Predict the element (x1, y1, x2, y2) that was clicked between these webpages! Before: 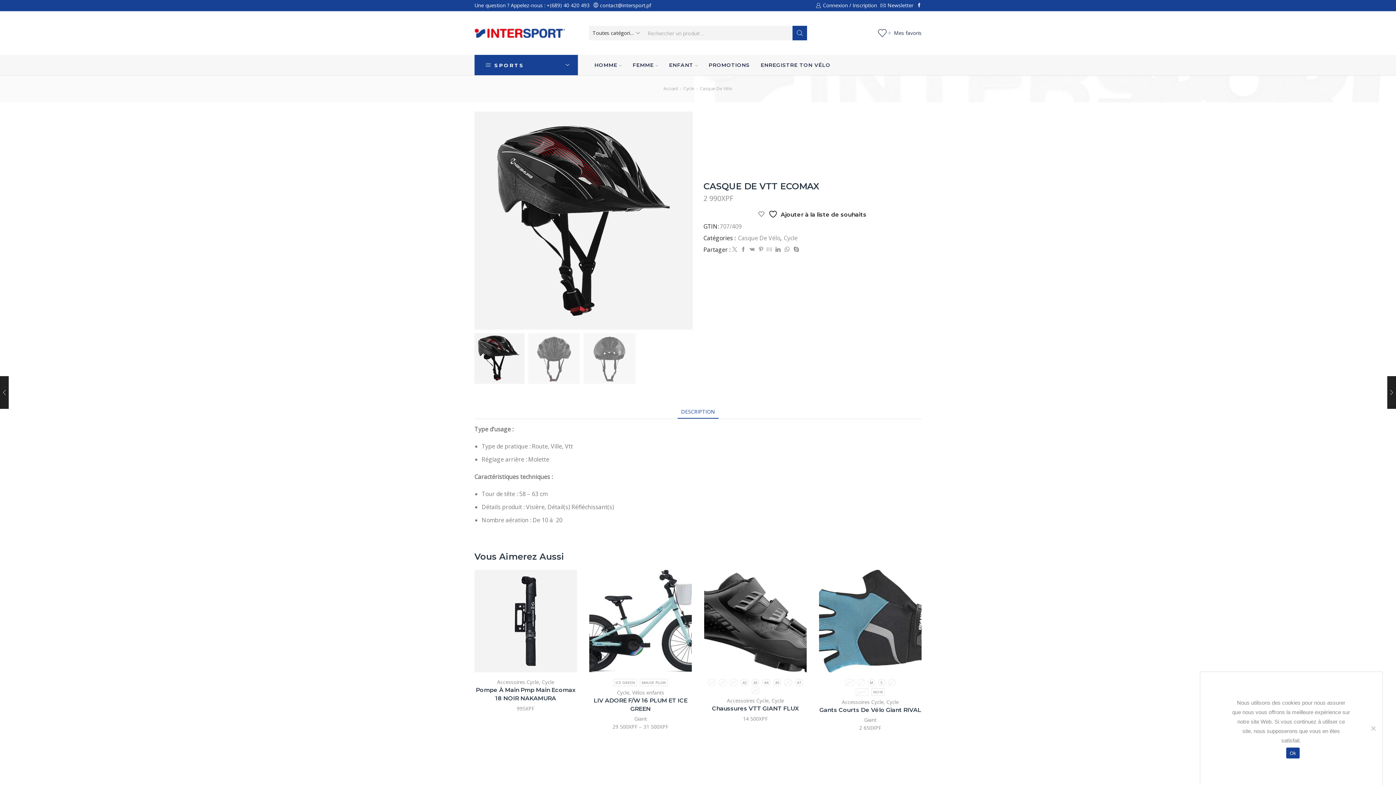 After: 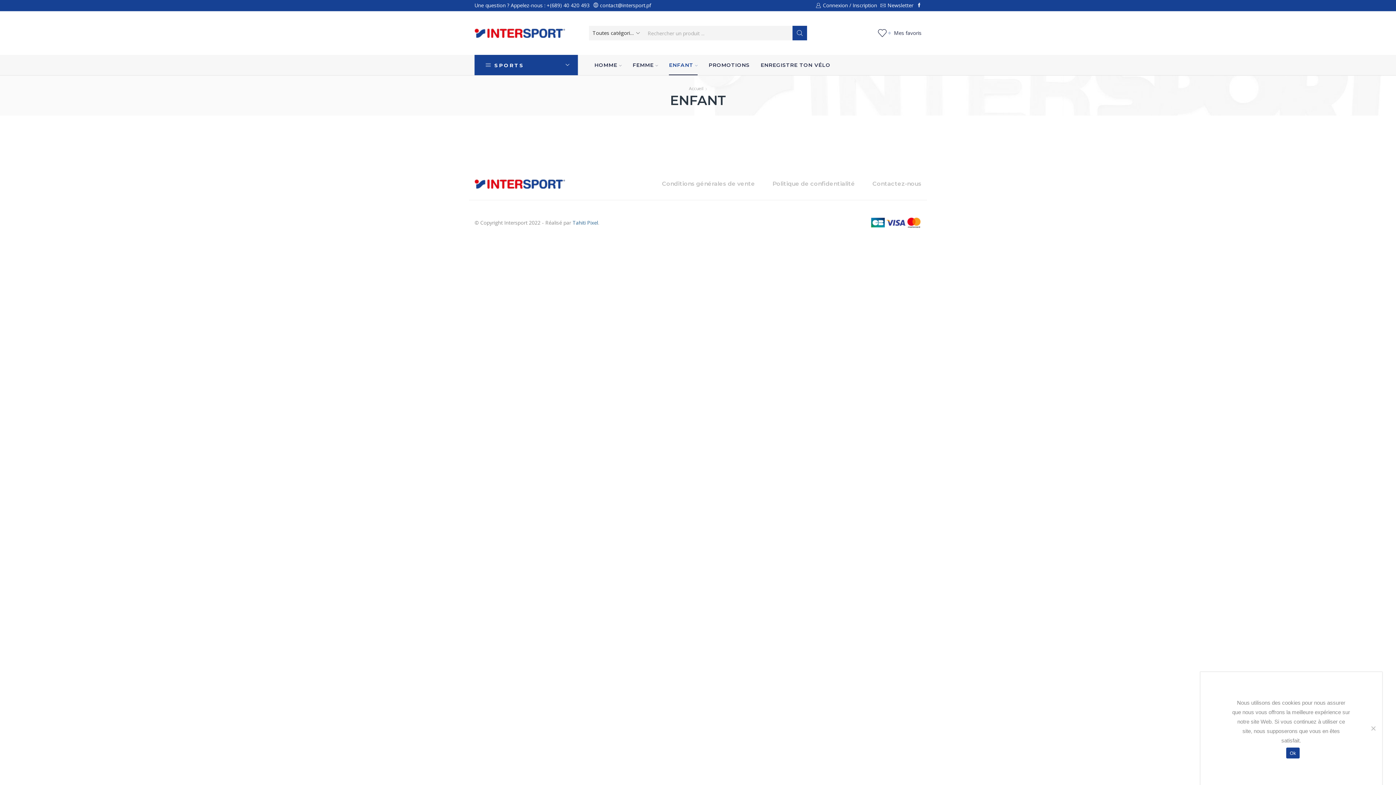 Action: bbox: (669, 54, 697, 75) label: ENFANT